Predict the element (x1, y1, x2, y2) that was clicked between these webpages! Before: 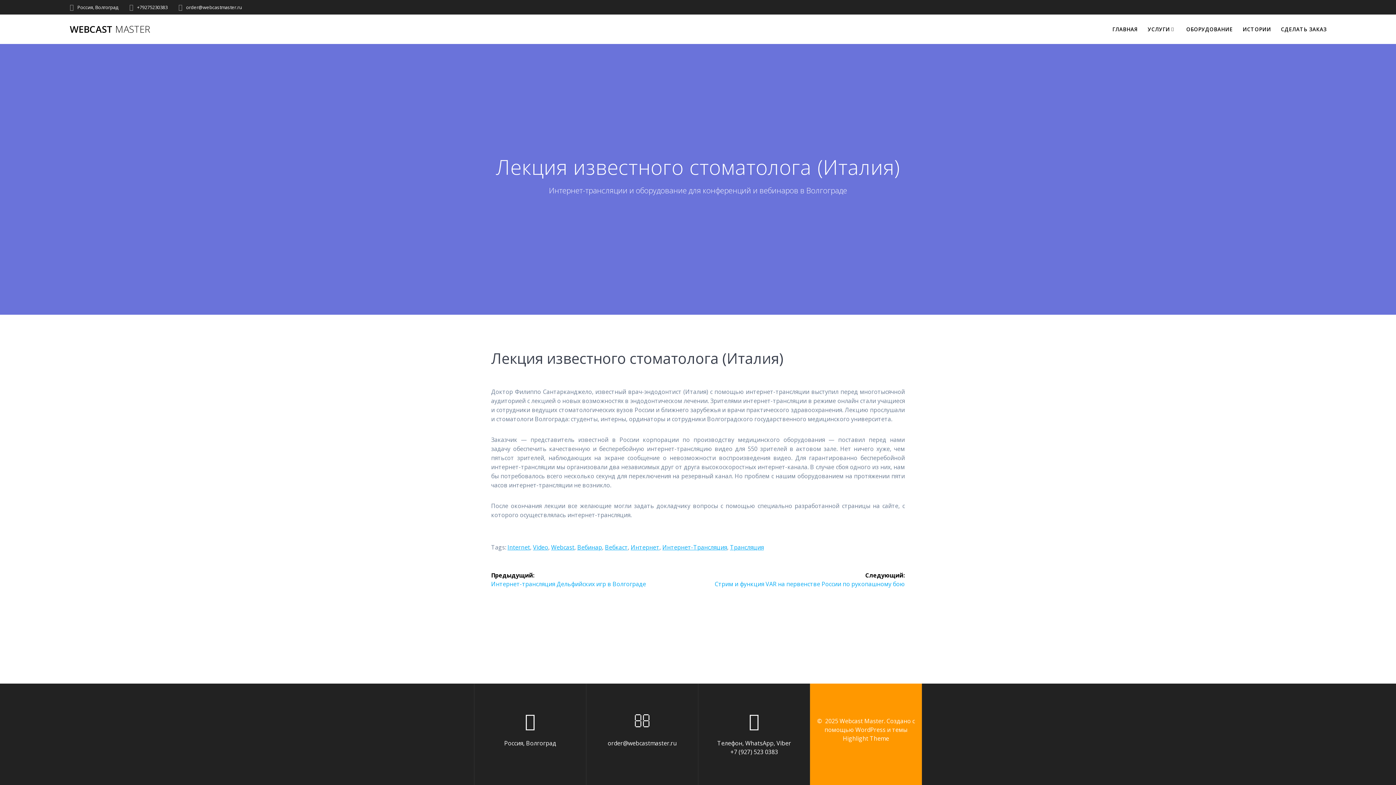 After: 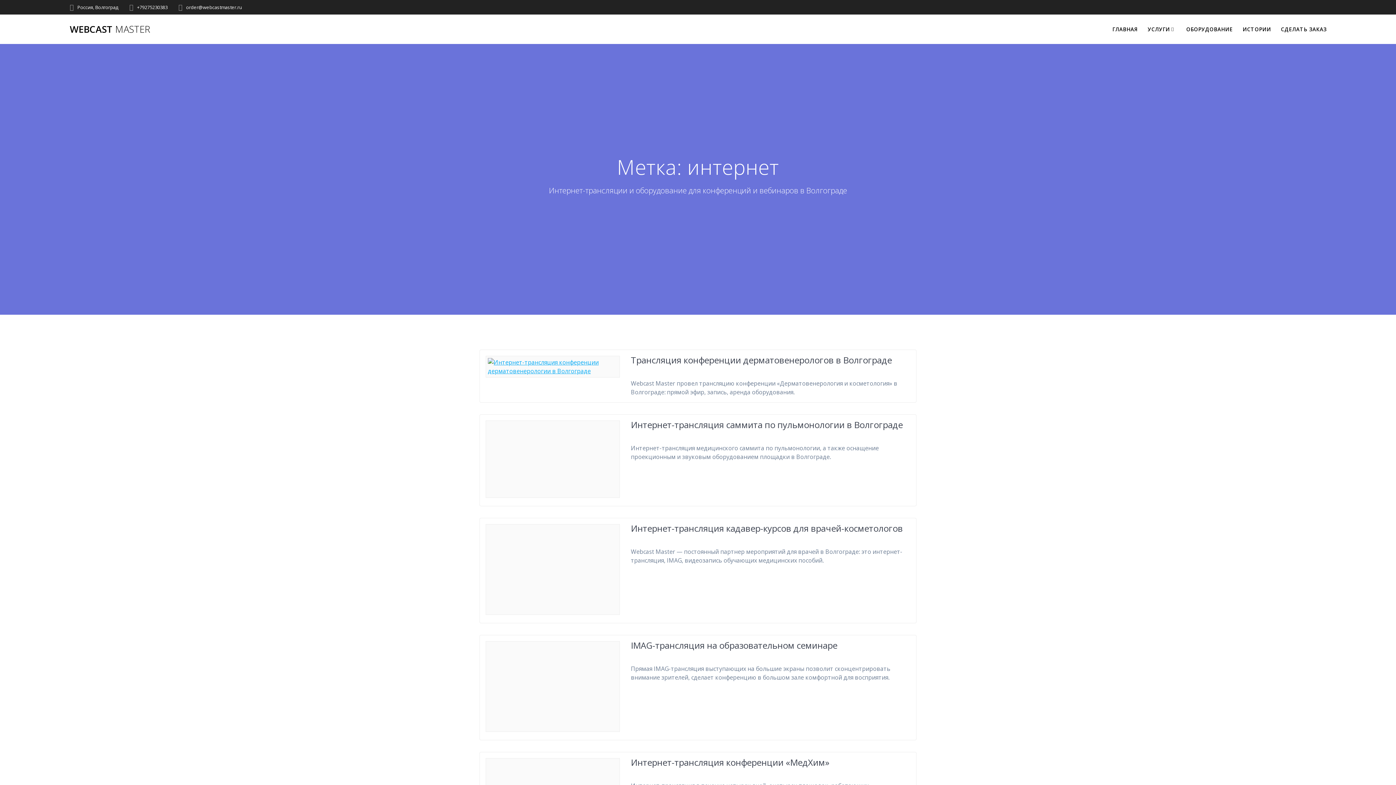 Action: bbox: (630, 543, 659, 551) label: Интернет